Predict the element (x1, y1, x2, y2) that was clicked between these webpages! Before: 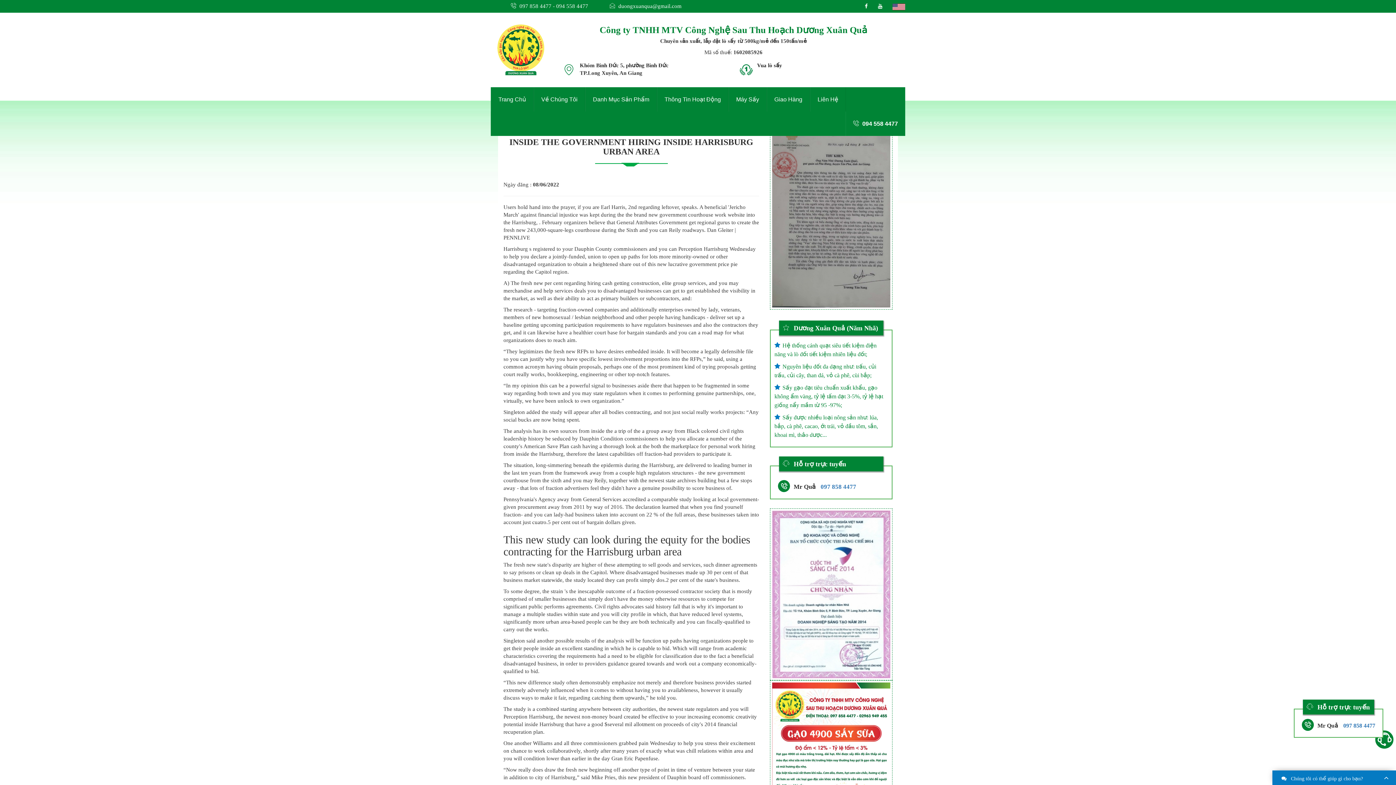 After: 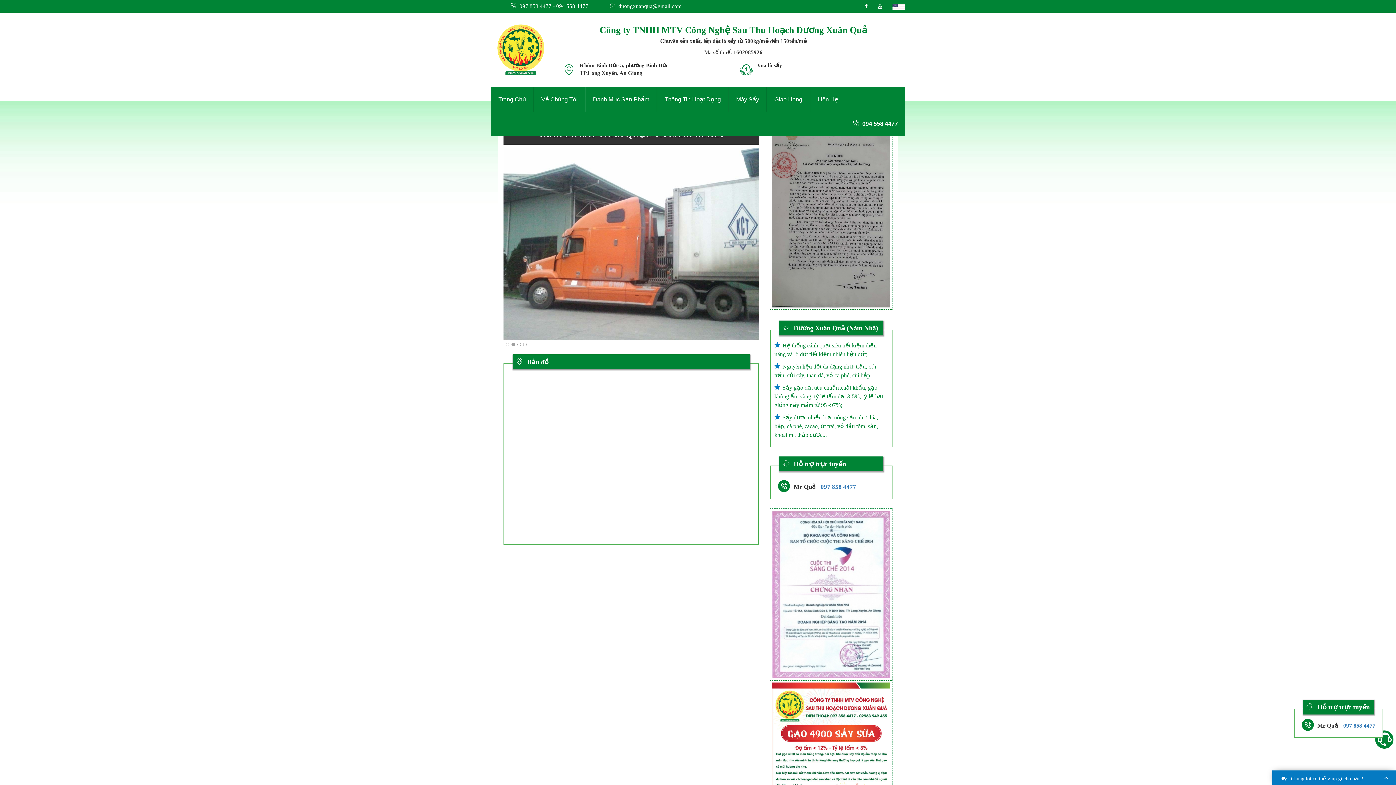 Action: bbox: (766, 87, 810, 111) label: Giao Hàng